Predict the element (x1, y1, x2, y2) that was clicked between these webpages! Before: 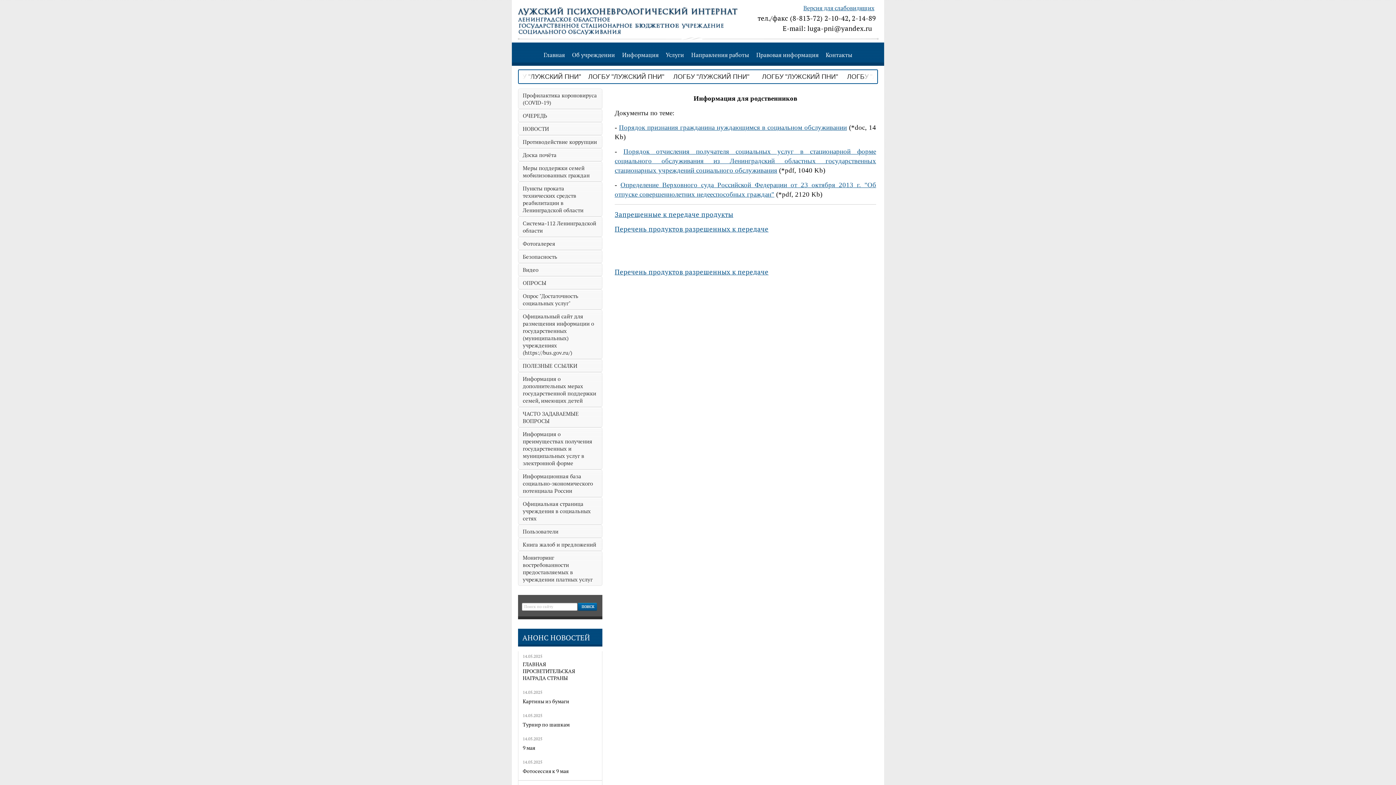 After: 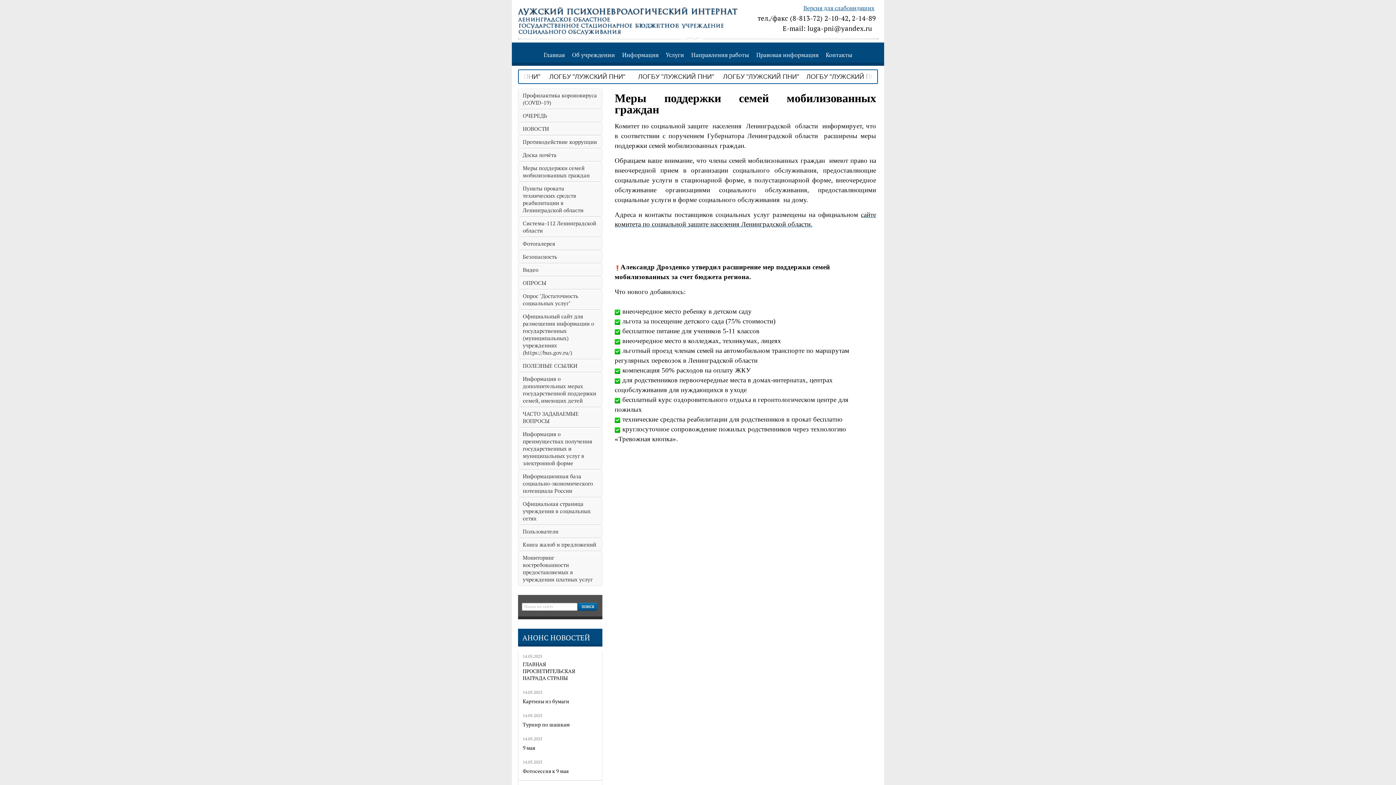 Action: bbox: (518, 161, 602, 181) label: Меры поддержки семей мобилизованных граждан